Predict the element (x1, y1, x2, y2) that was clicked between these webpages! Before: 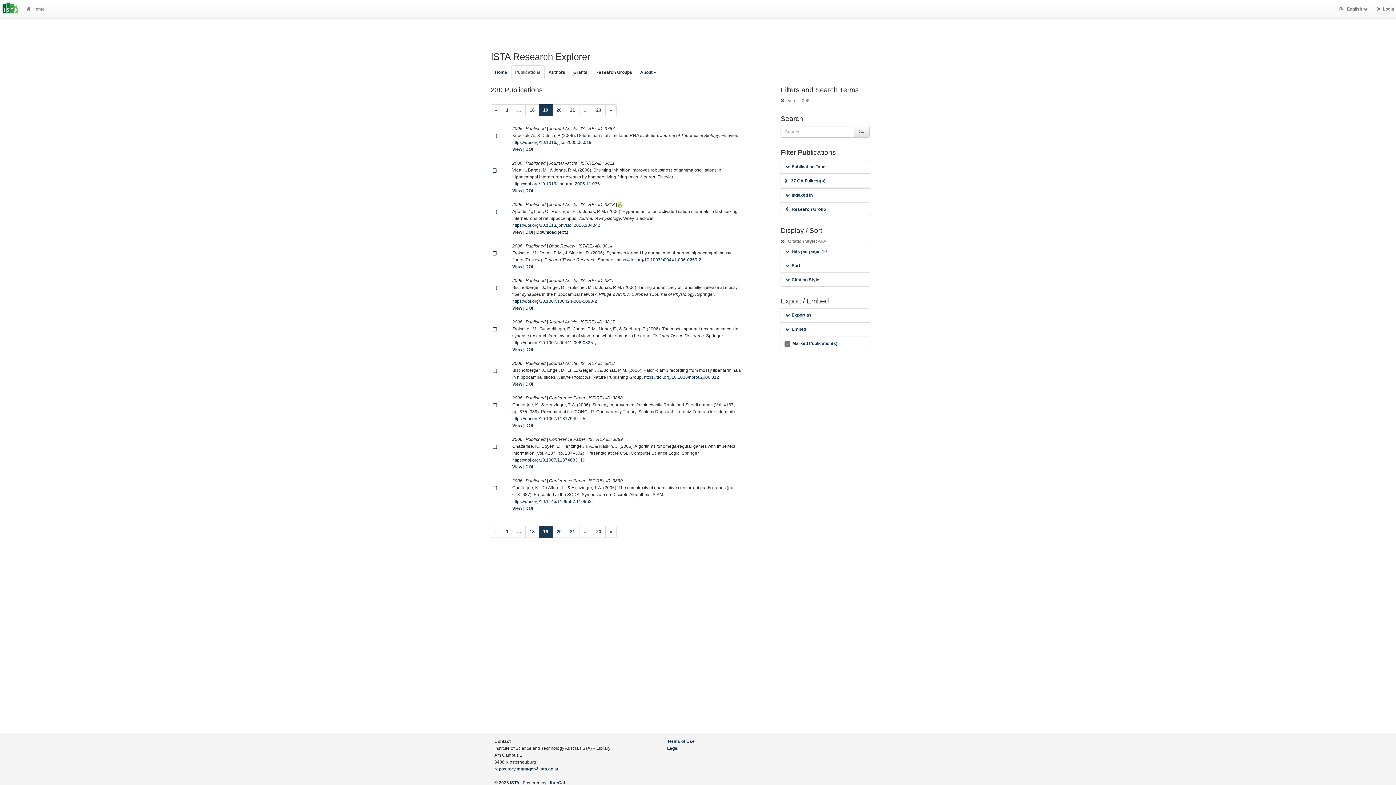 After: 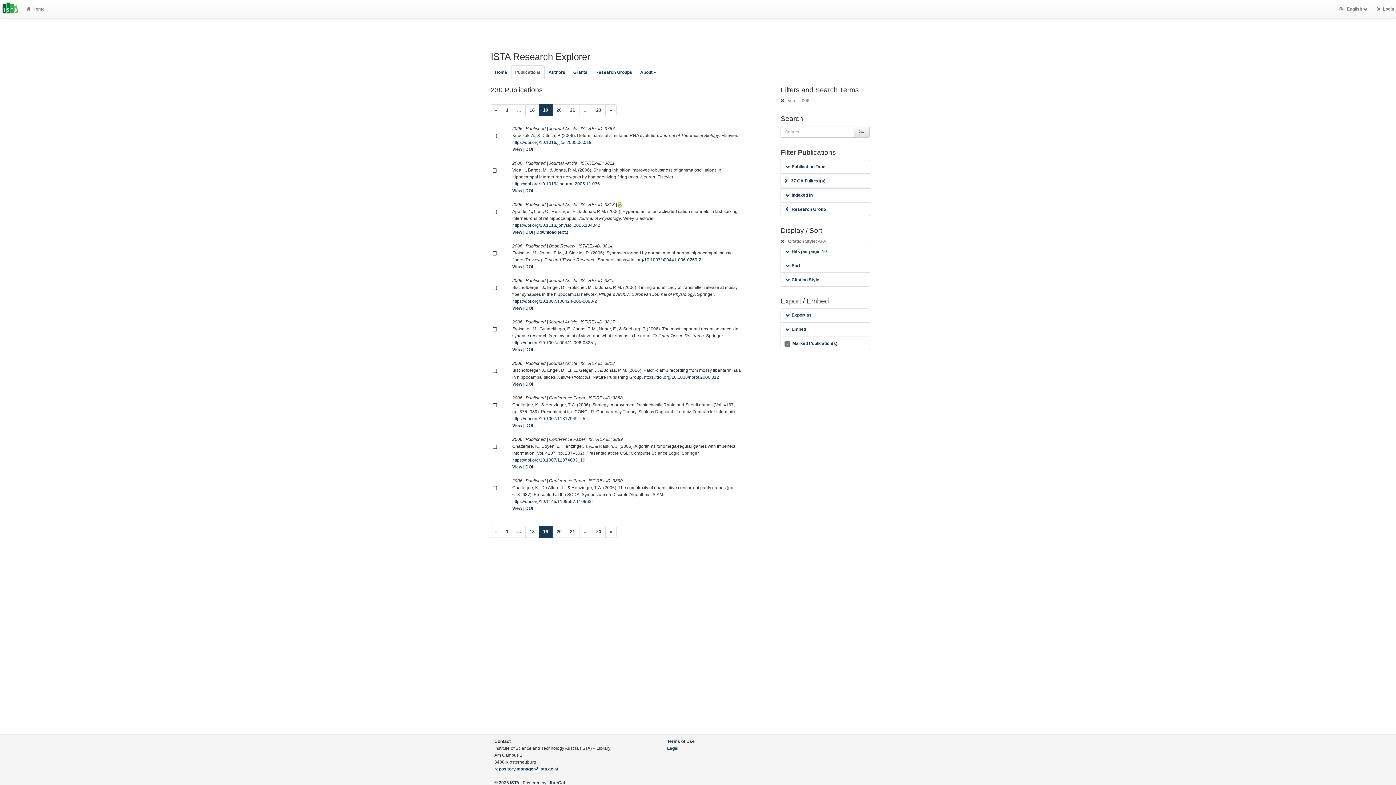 Action: bbox: (512, 104, 525, 116) label: …